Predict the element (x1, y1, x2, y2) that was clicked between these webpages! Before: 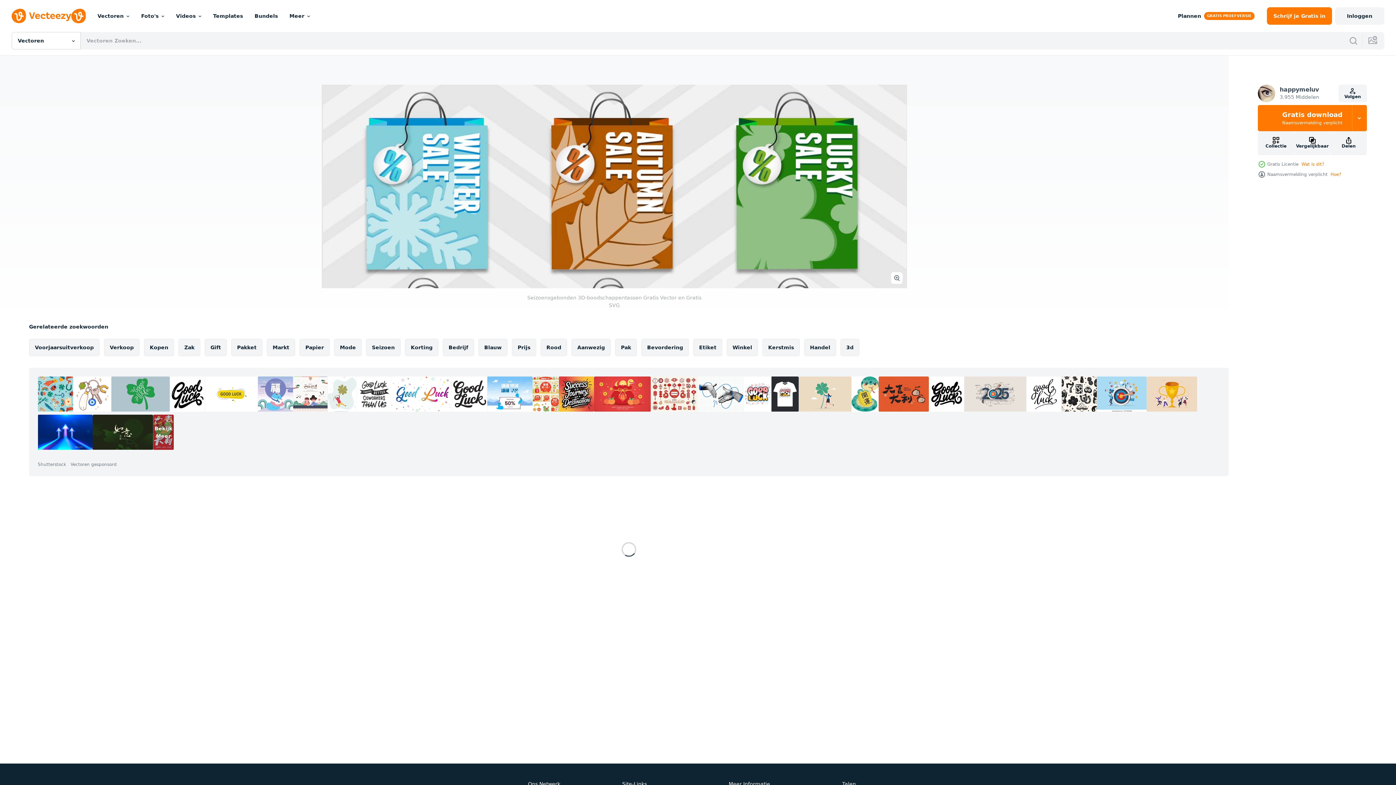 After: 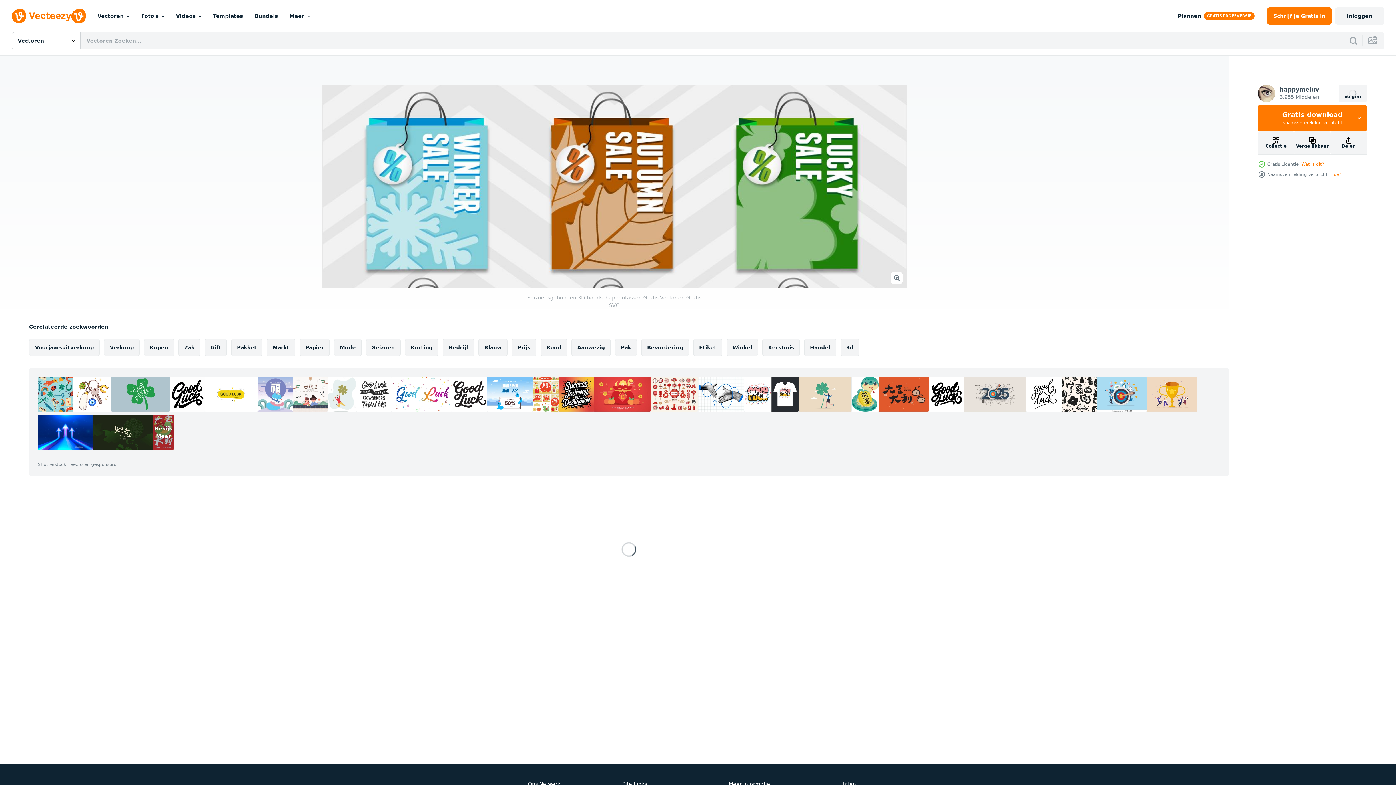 Action: bbox: (1338, 84, 1367, 102) label: Volgen